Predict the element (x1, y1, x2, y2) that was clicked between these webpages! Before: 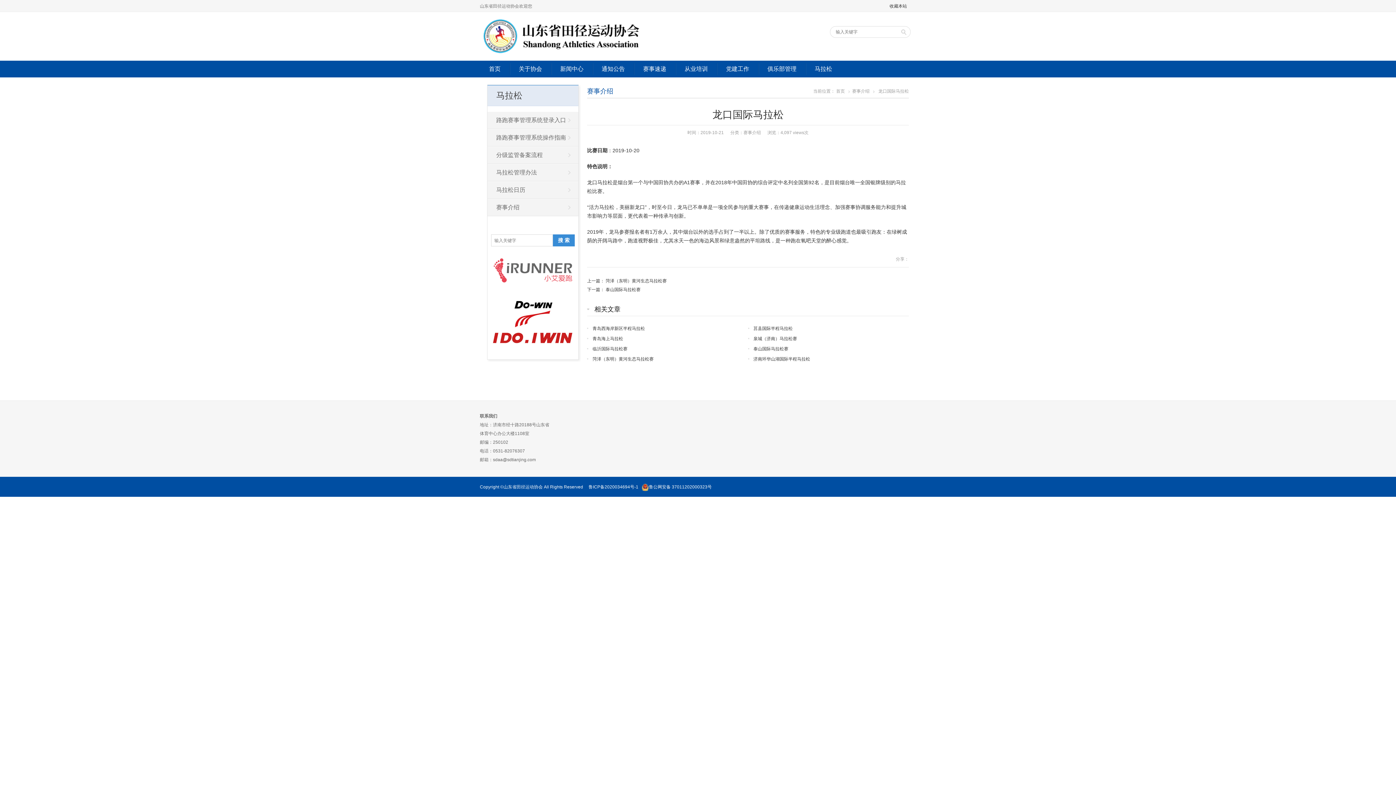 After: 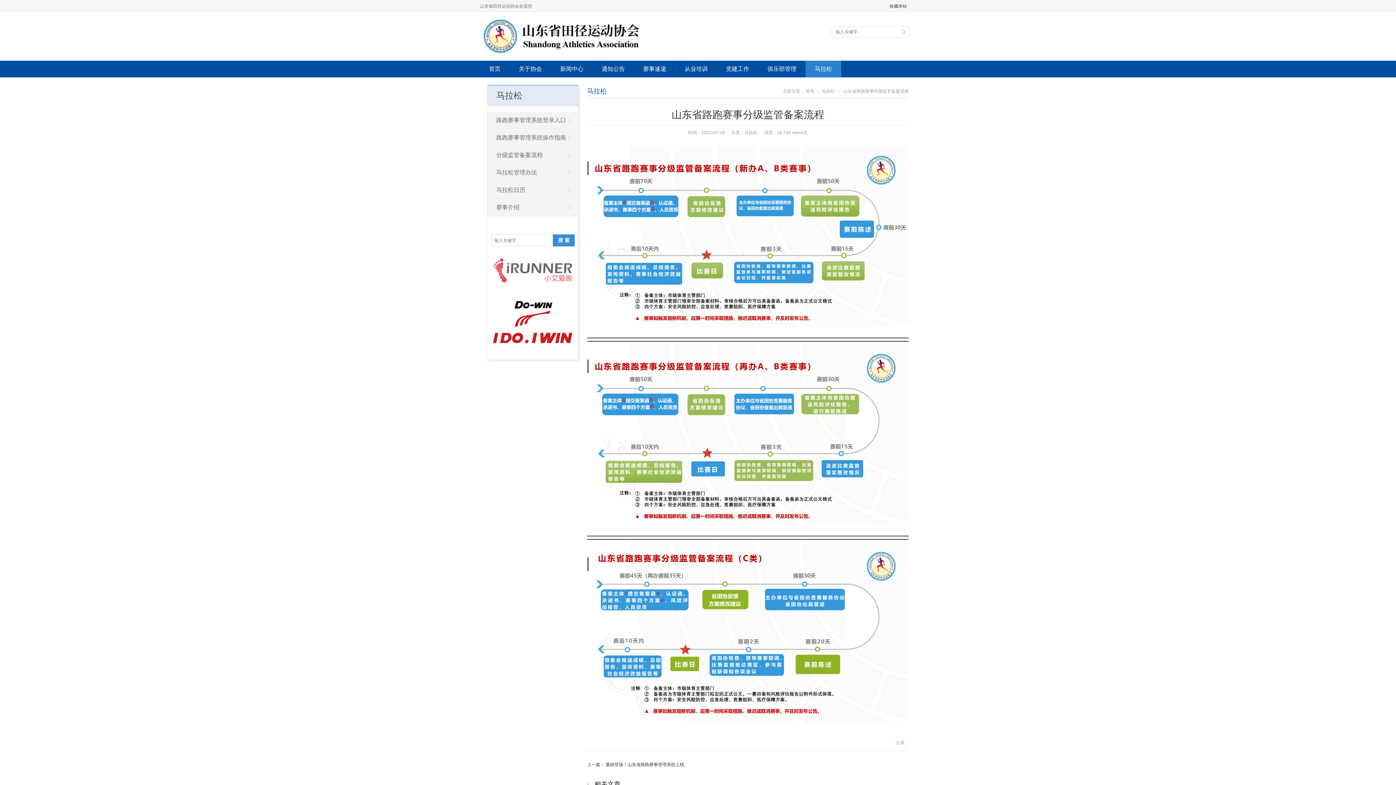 Action: label: 马拉松 bbox: (805, 60, 841, 77)